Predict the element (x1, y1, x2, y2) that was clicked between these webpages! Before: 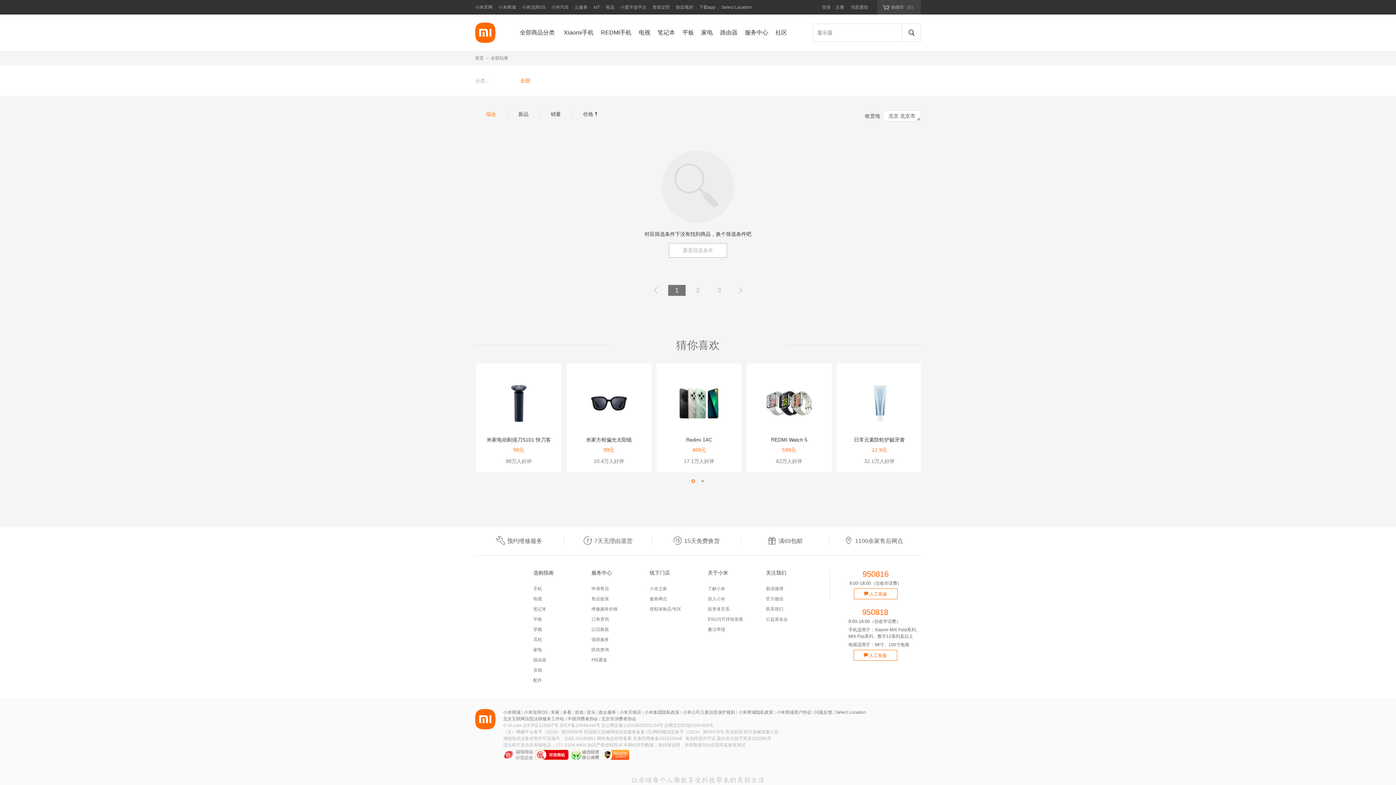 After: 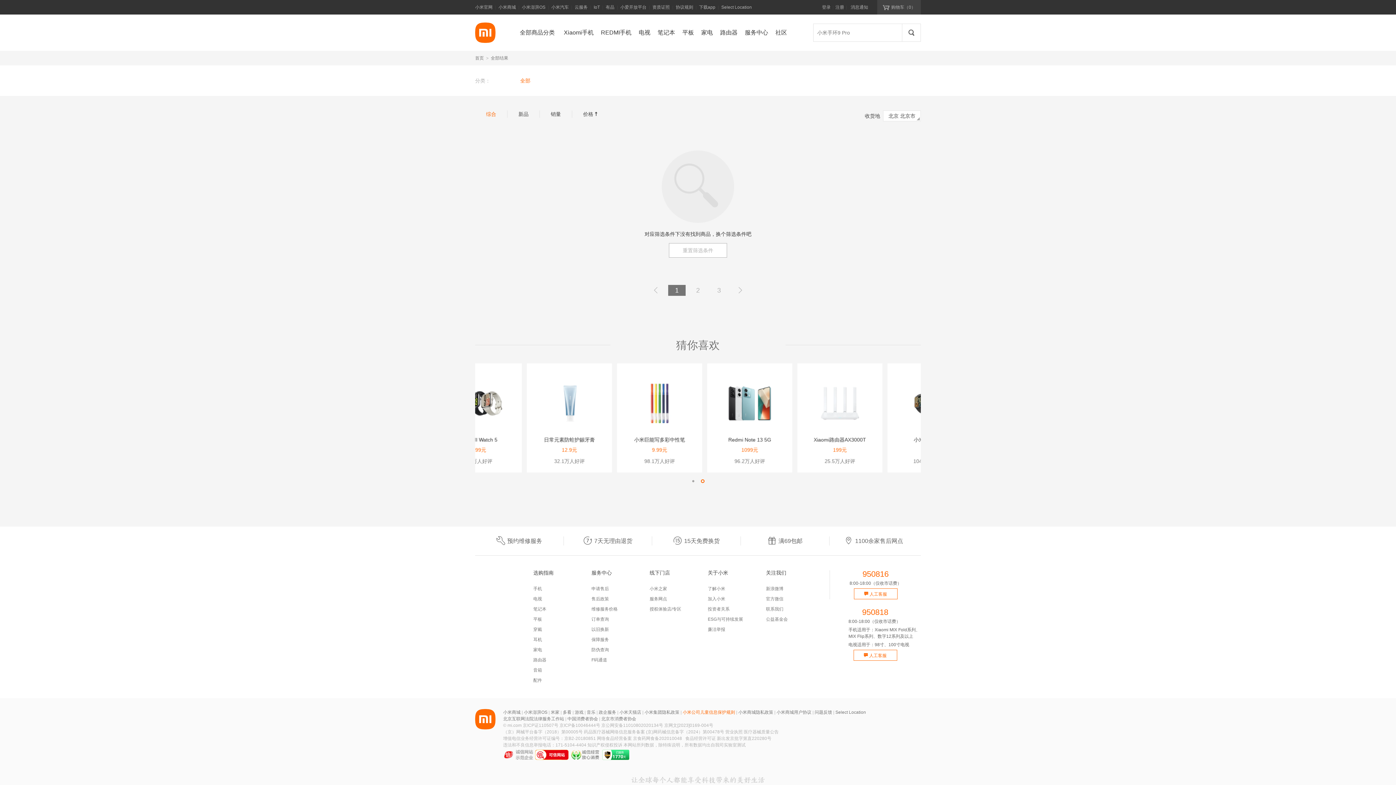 Action: bbox: (682, 710, 735, 715) label: 小米公司儿童信息保护规则